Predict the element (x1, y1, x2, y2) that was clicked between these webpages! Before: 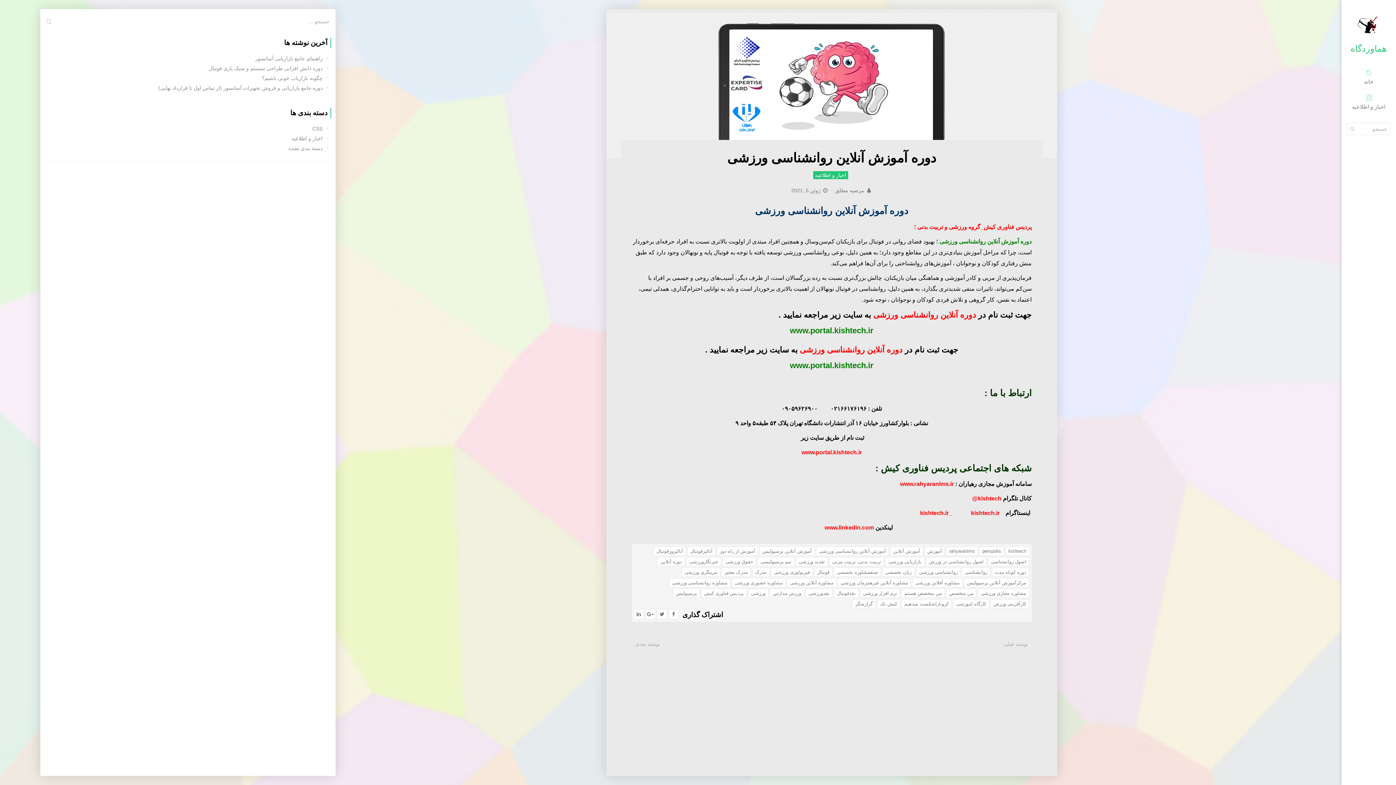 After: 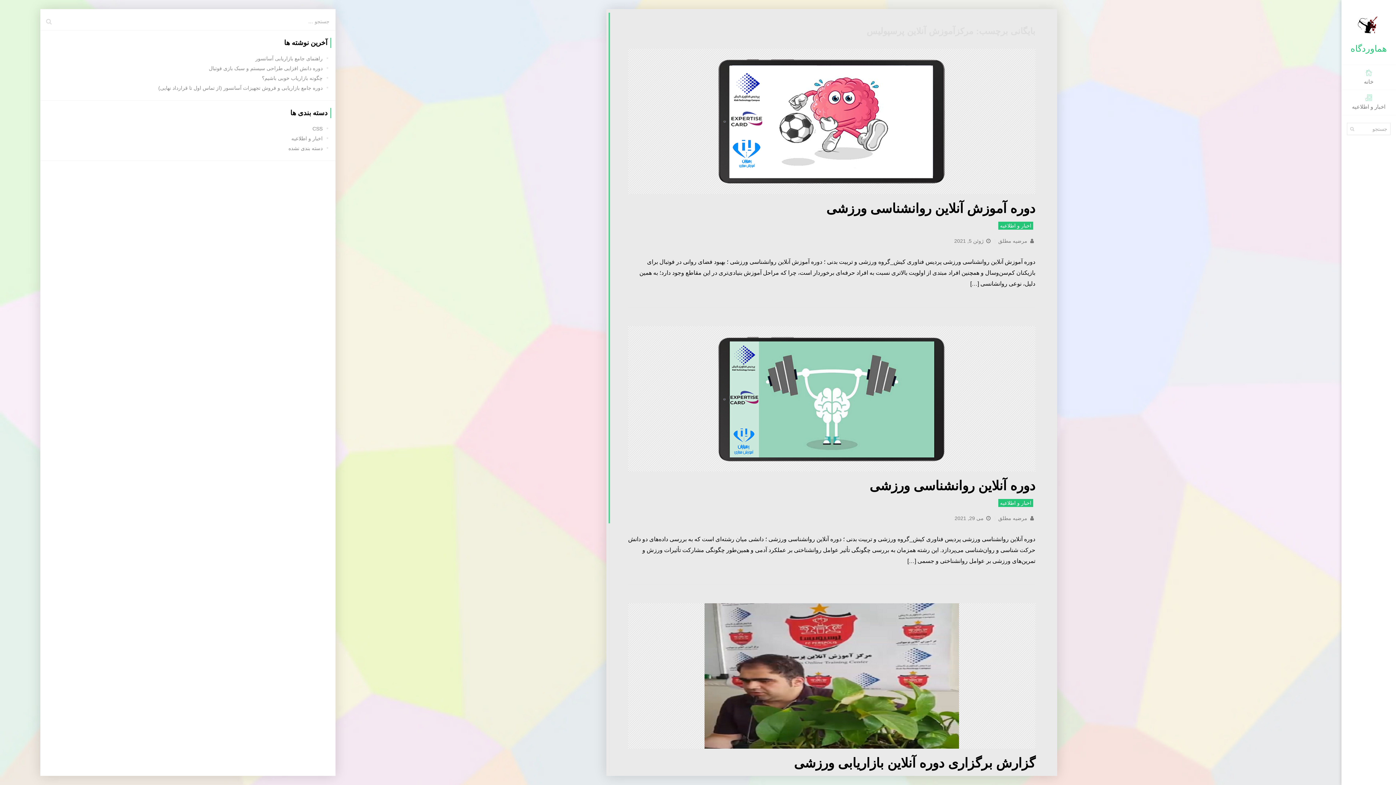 Action: bbox: (964, 578, 1029, 587) label: مرکزآموزش آنلاین پرسپولیس